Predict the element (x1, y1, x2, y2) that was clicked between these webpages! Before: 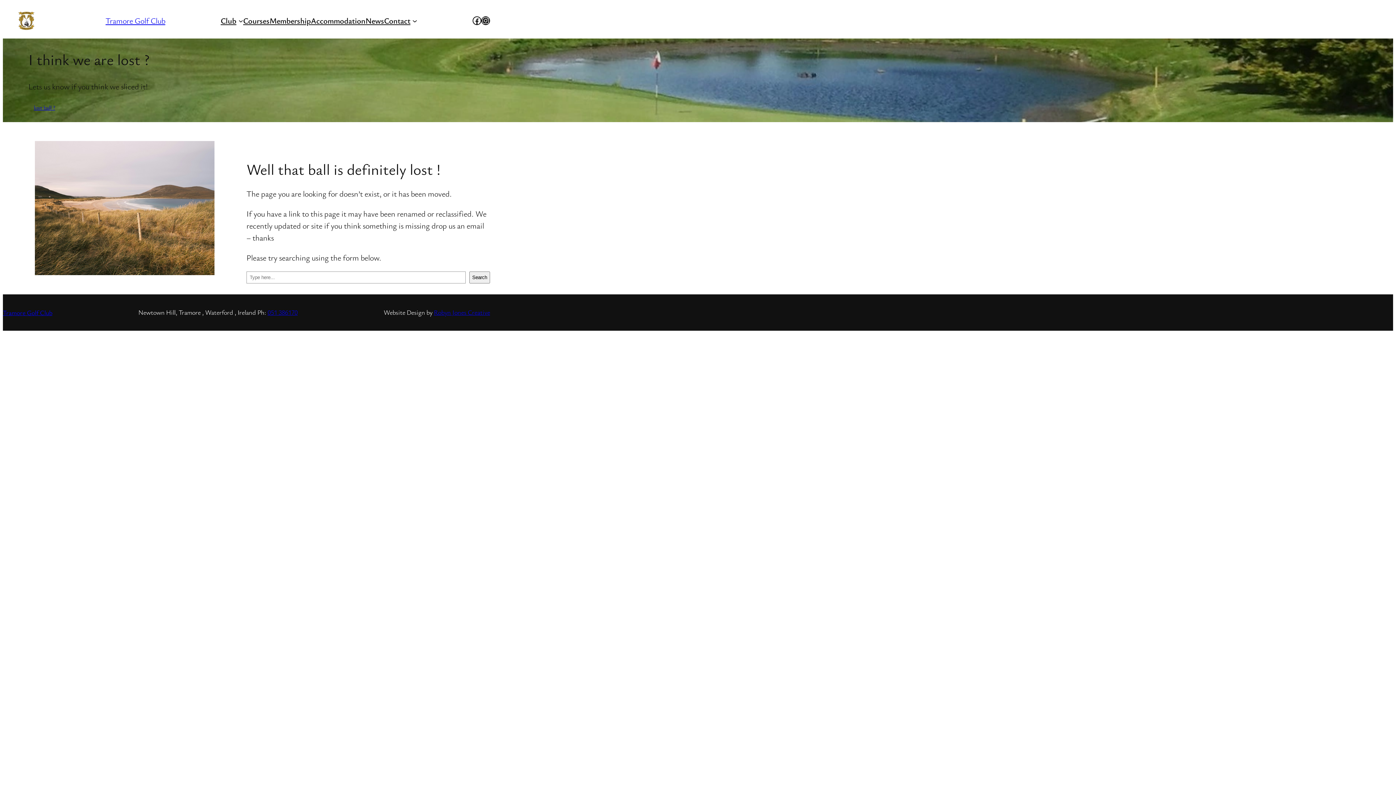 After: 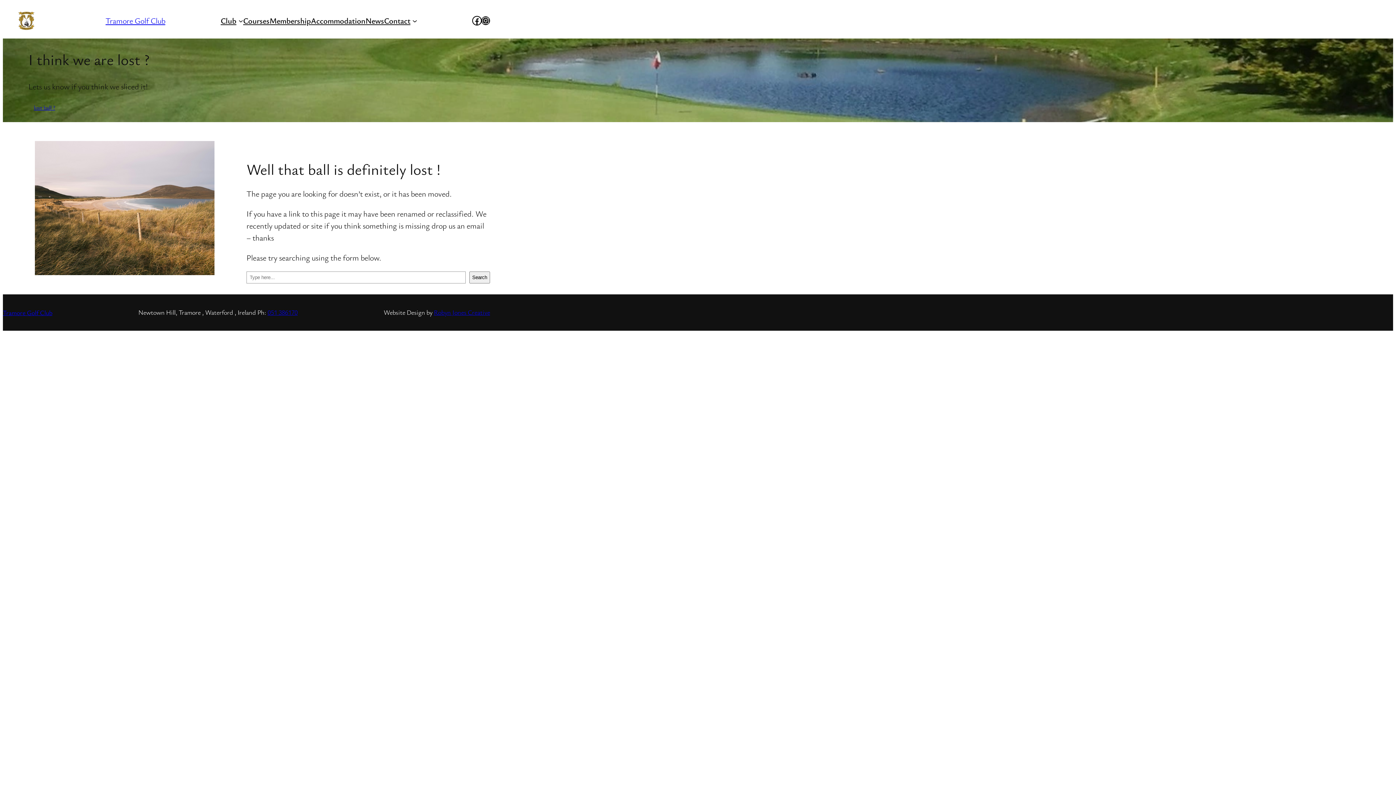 Action: bbox: (472, 16, 481, 25) label: Facebook